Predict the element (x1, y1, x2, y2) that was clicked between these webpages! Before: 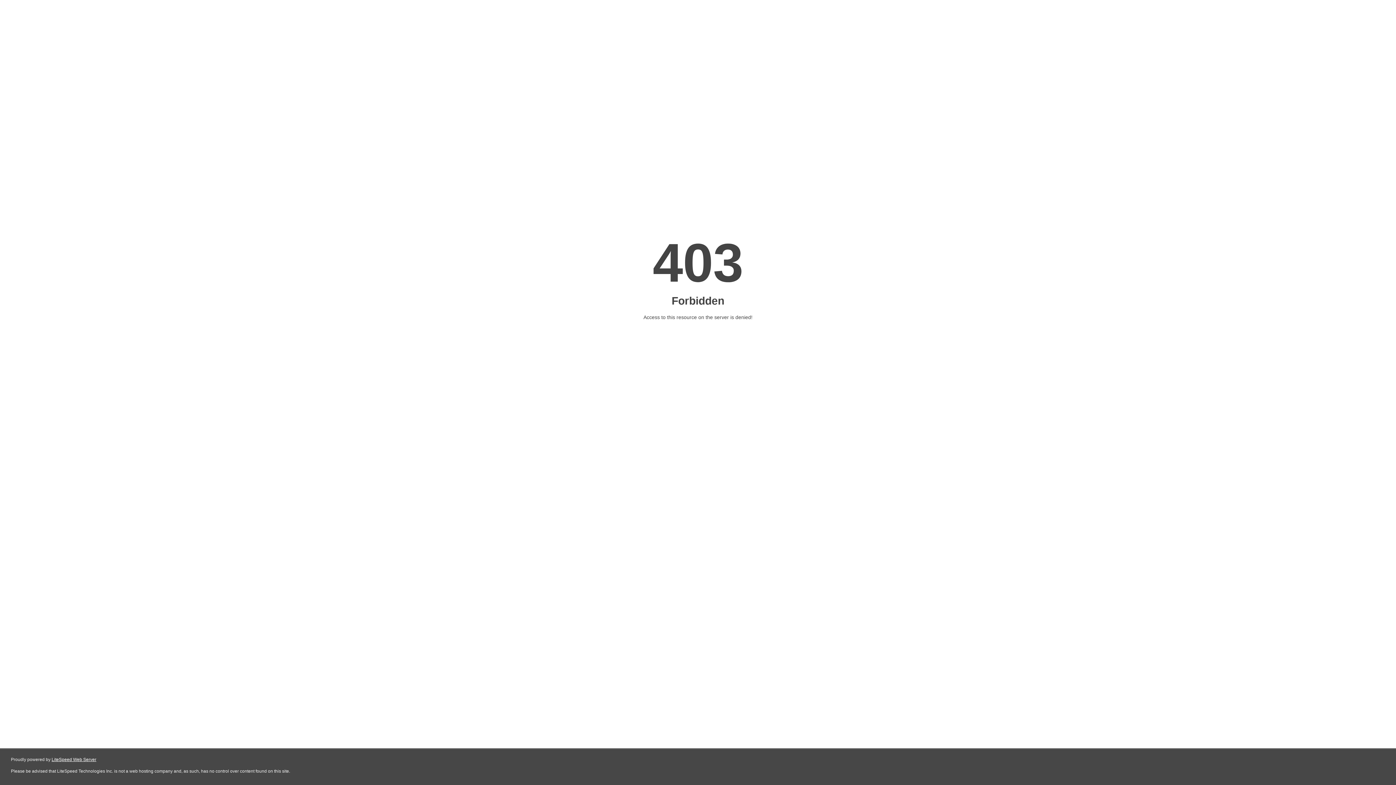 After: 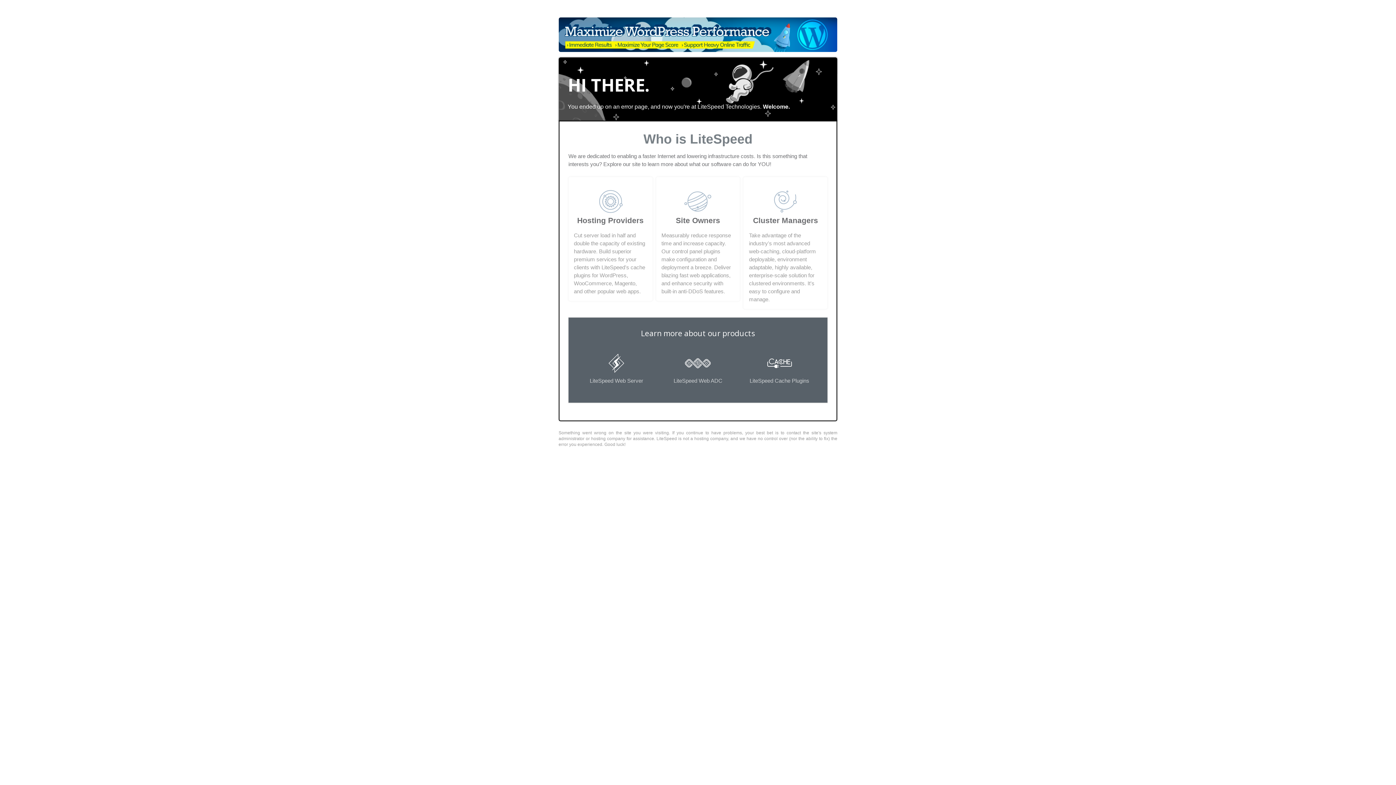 Action: bbox: (51, 757, 96, 762) label: LiteSpeed Web Server